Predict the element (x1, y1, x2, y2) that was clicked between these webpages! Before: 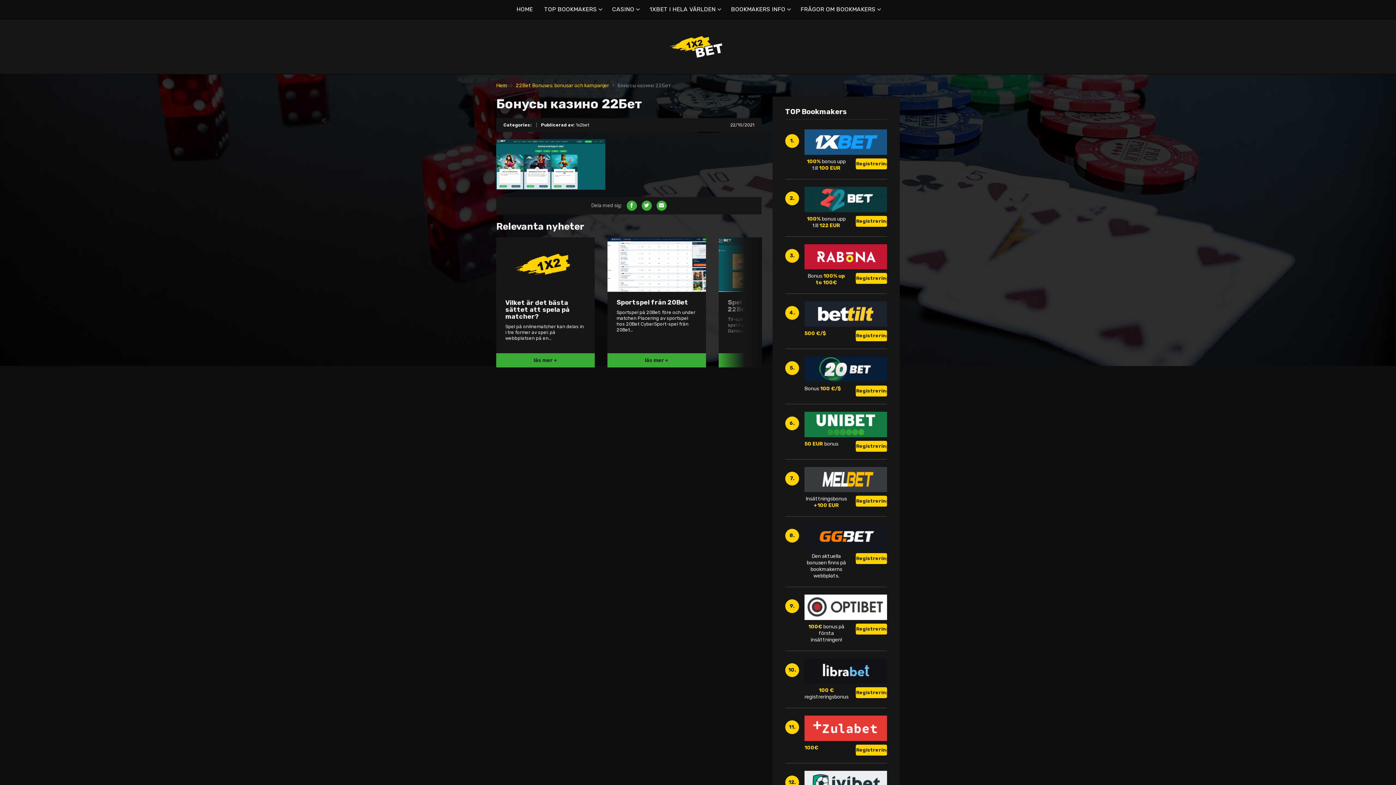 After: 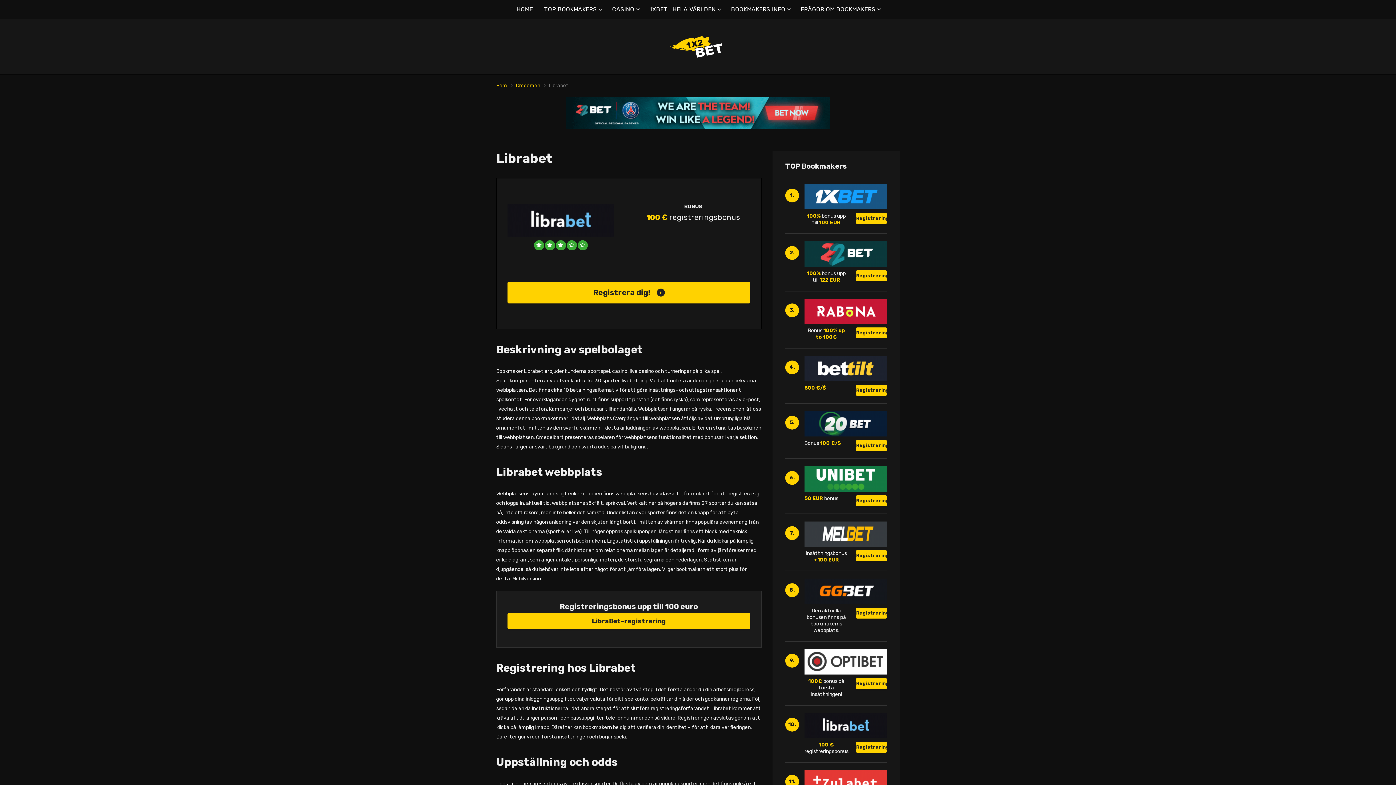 Action: bbox: (804, 668, 887, 674)